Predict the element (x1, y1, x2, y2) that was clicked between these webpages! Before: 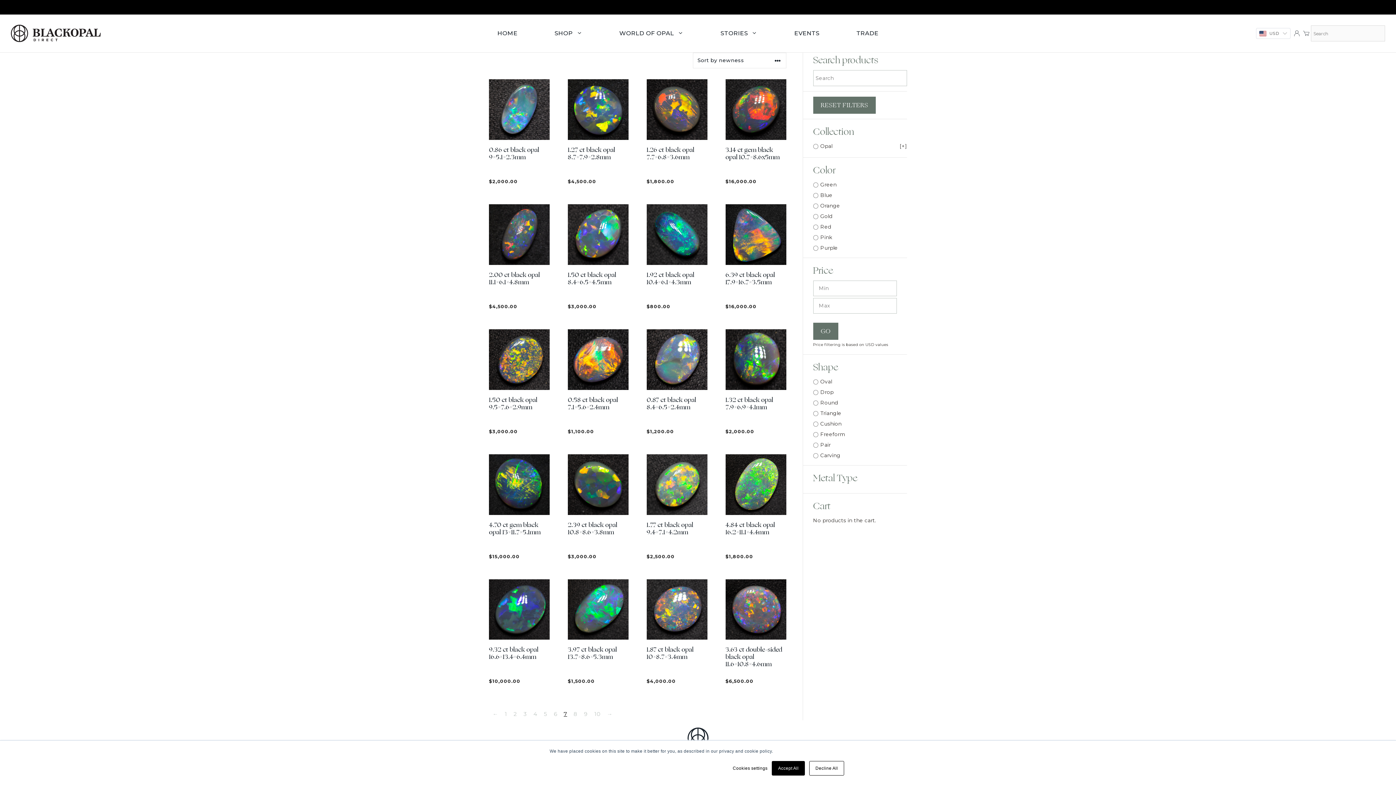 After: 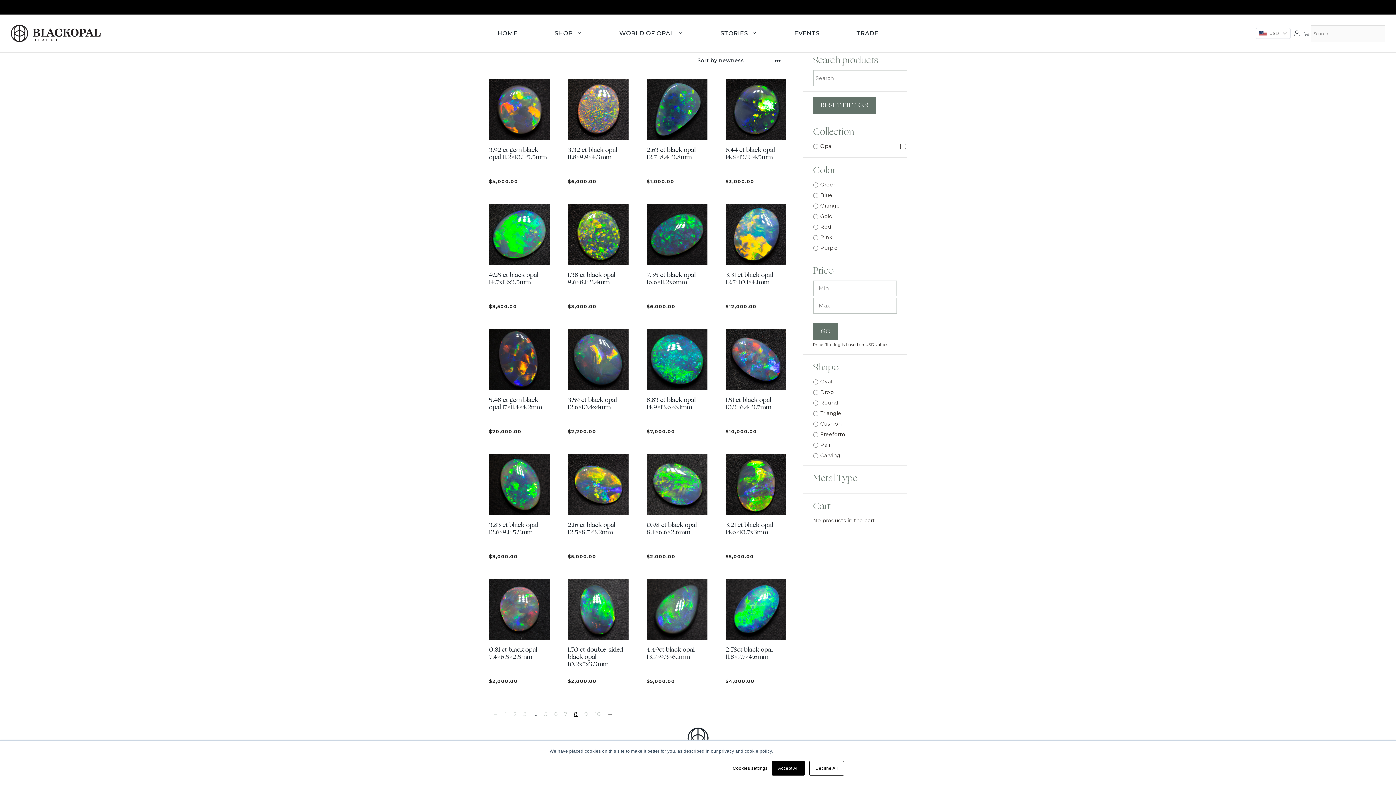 Action: bbox: (603, 708, 615, 720) label: →